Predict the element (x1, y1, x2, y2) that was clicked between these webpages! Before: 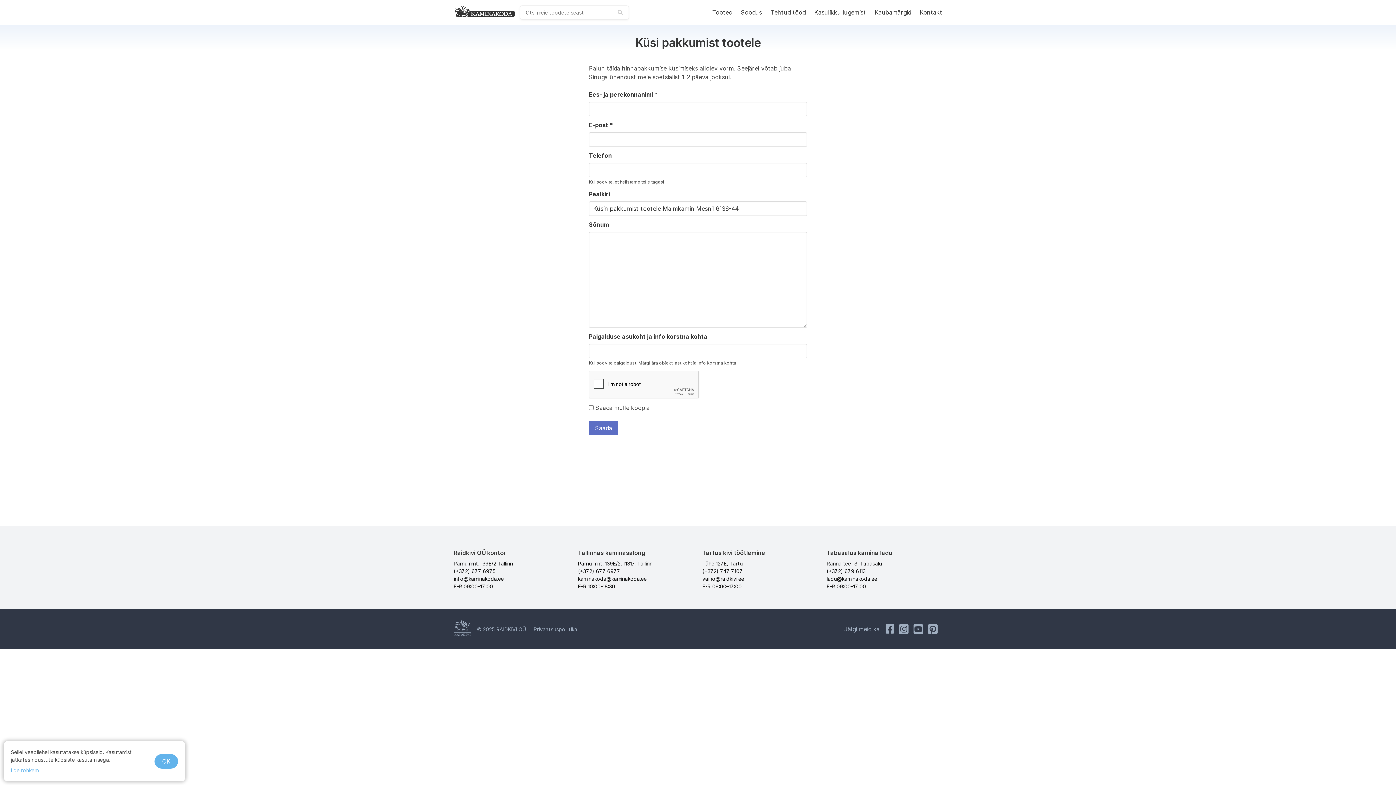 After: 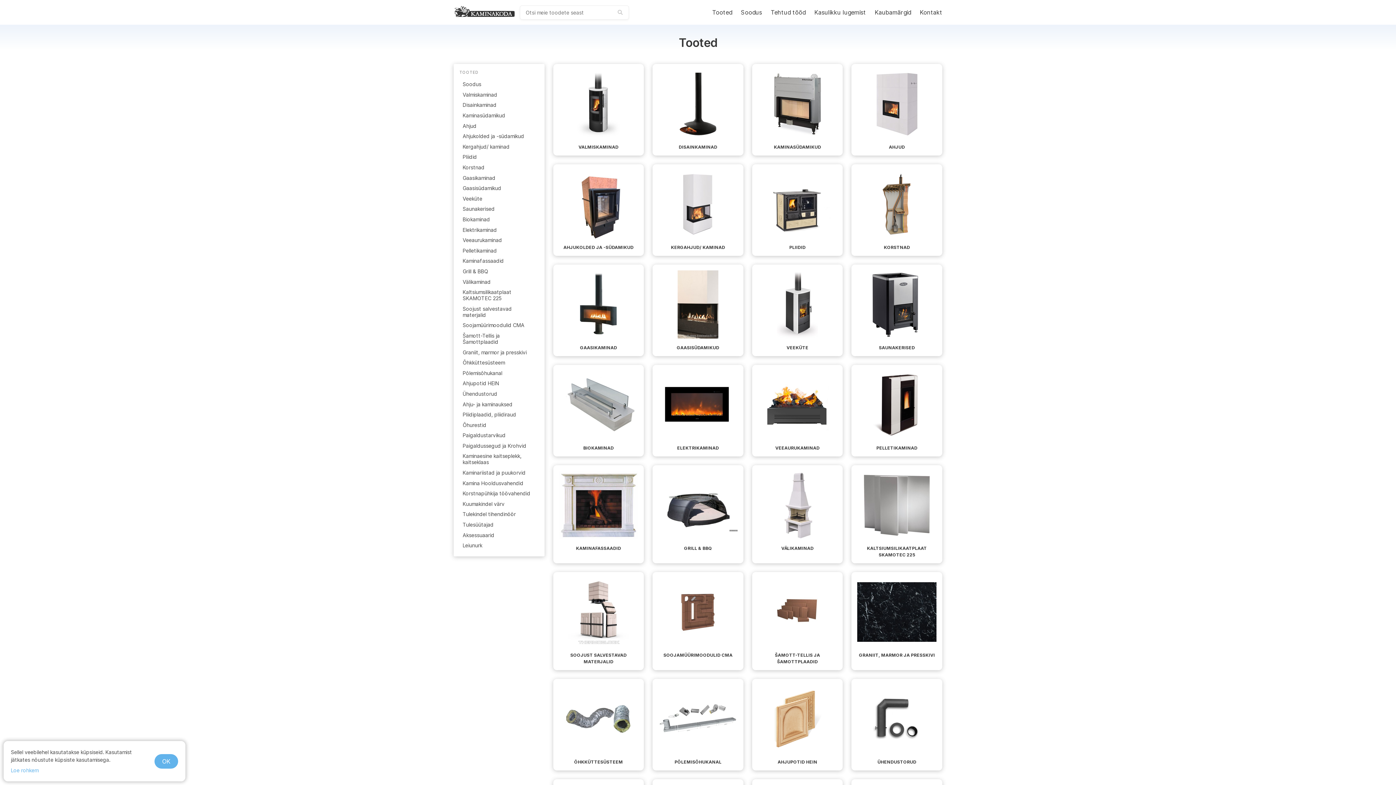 Action: label: Tooted bbox: (708, 2, 736, 21)